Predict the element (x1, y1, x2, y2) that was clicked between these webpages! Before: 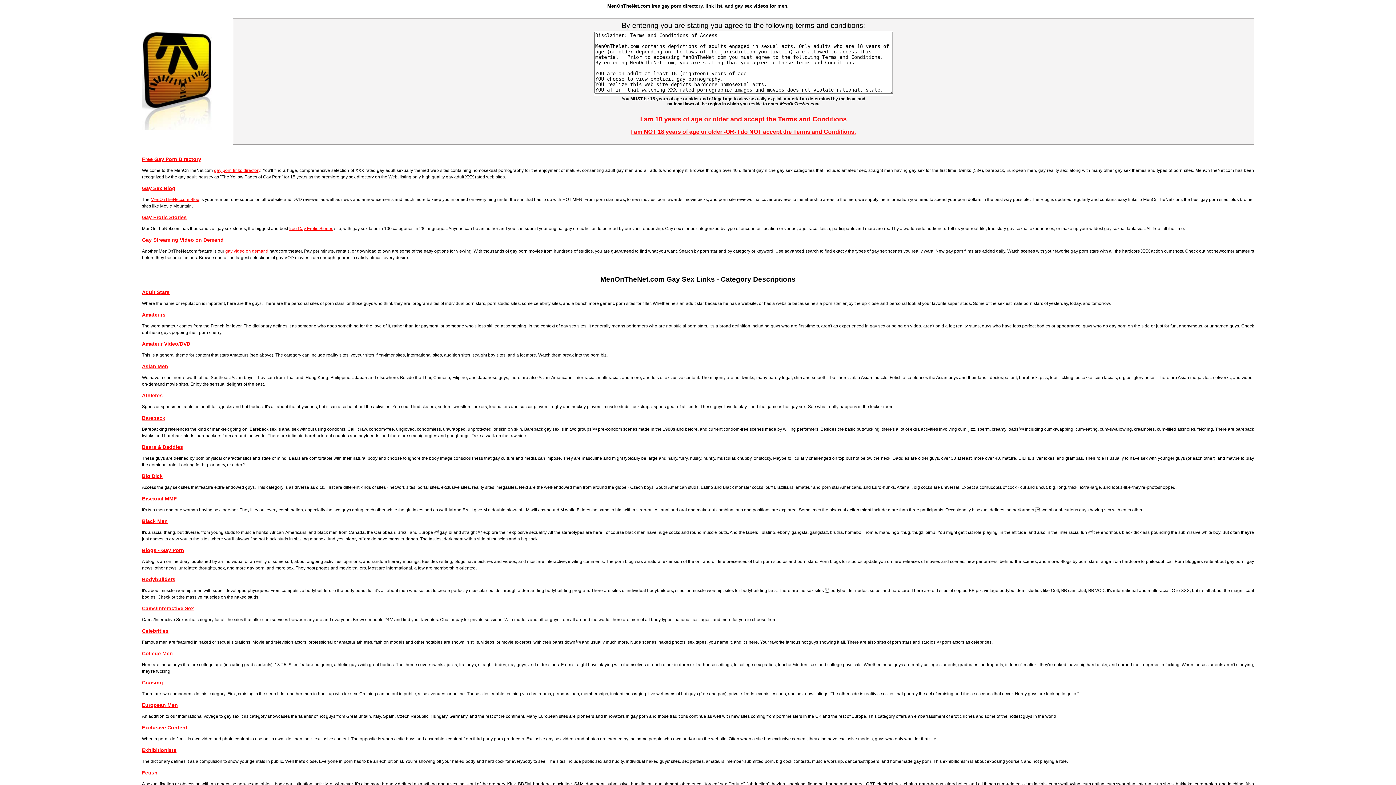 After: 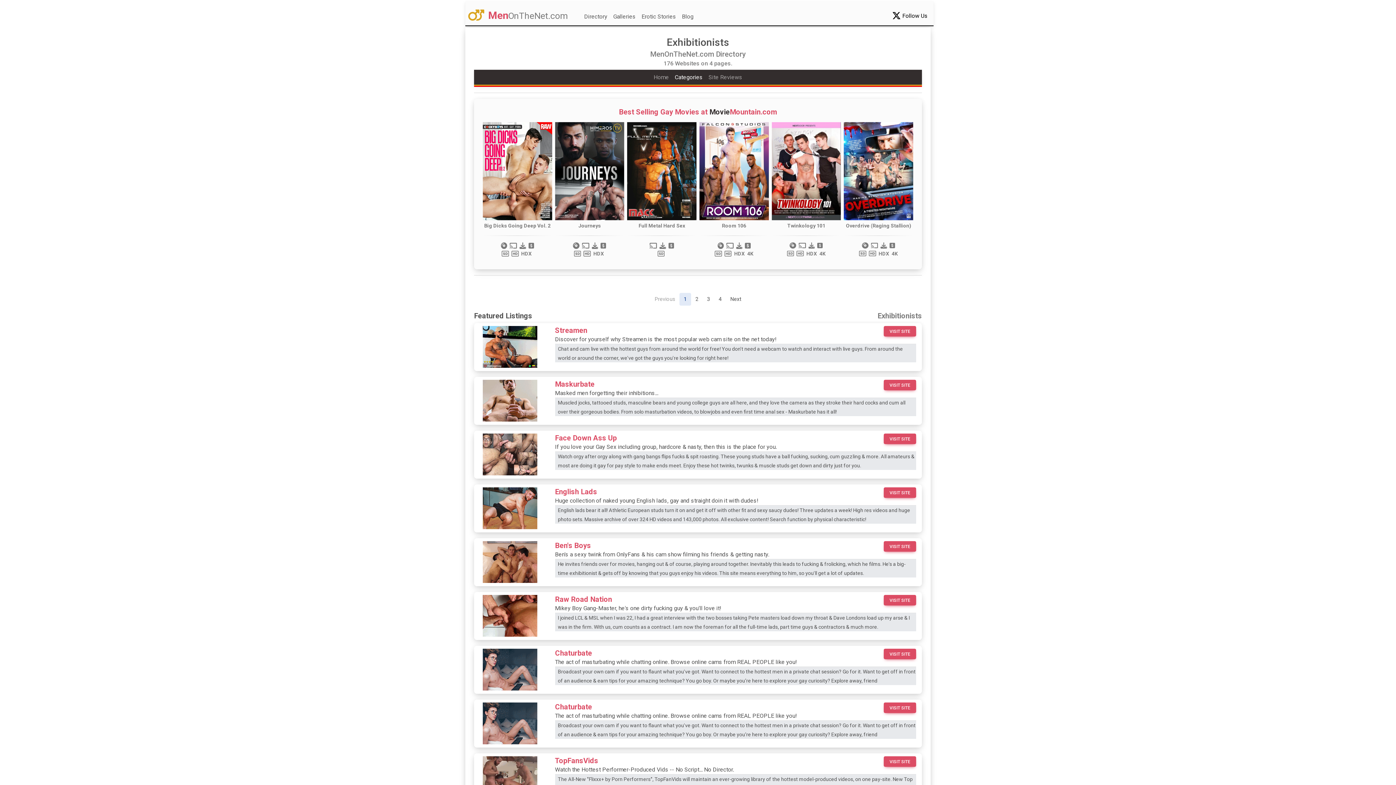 Action: bbox: (142, 747, 176, 753) label: Exhibitionists